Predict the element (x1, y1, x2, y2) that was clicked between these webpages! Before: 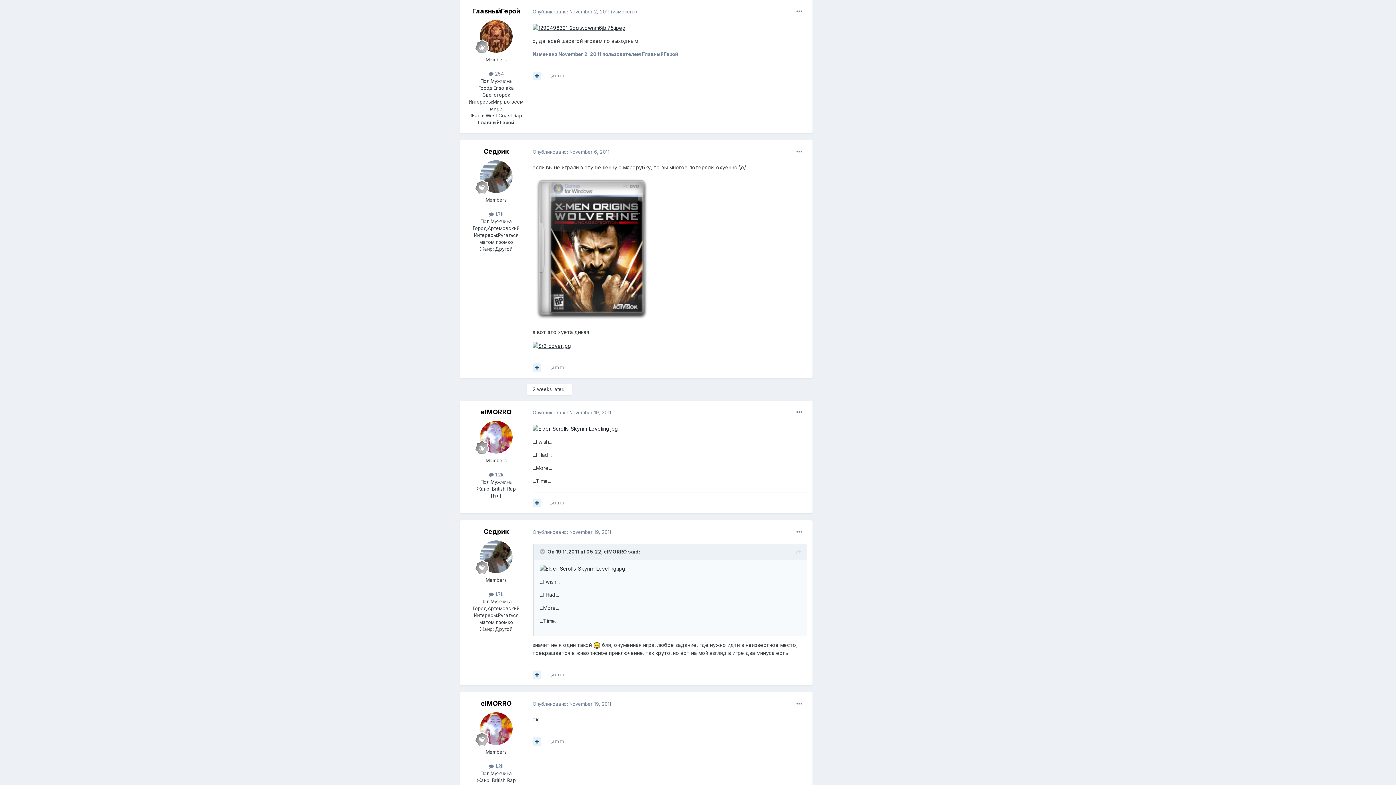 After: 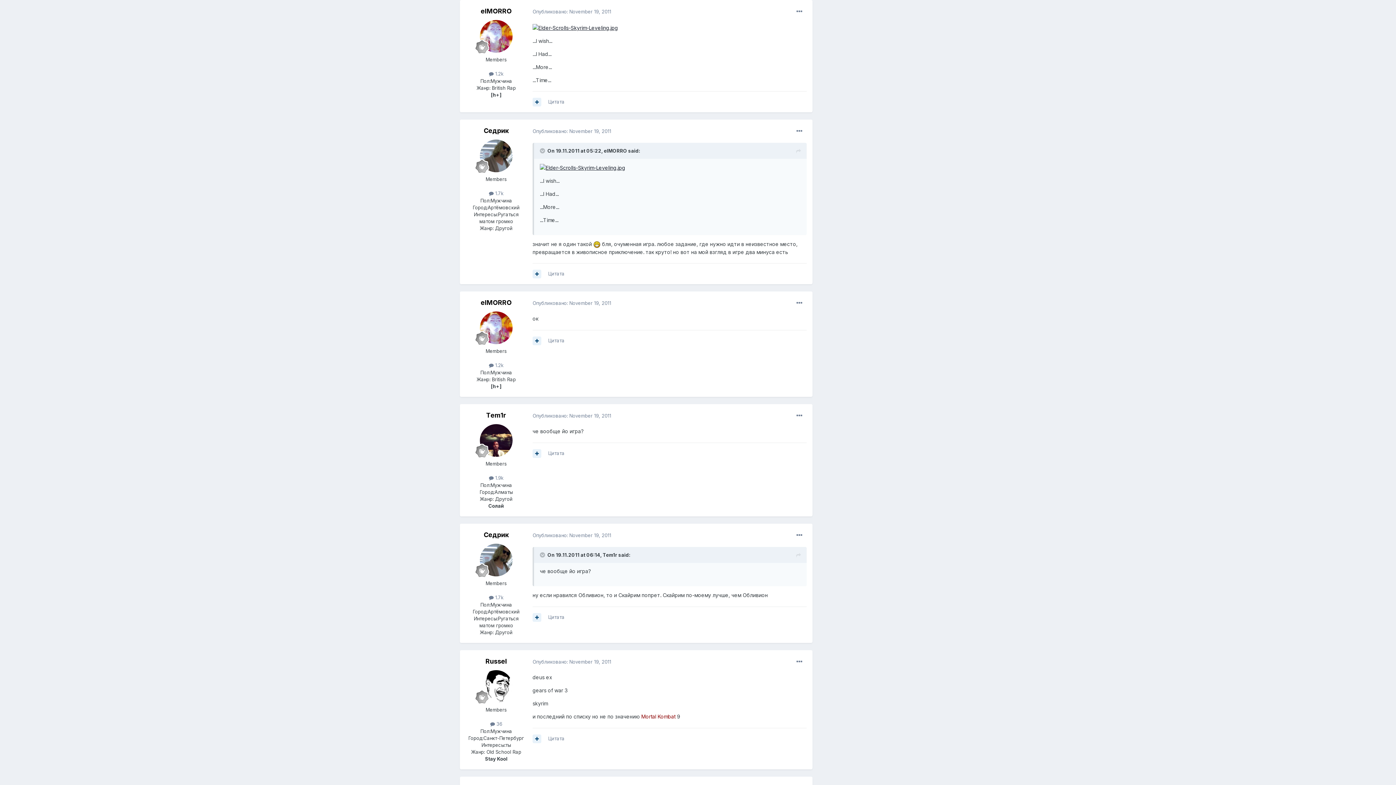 Action: label: Опубликовано: November 19, 2011 bbox: (532, 409, 611, 415)